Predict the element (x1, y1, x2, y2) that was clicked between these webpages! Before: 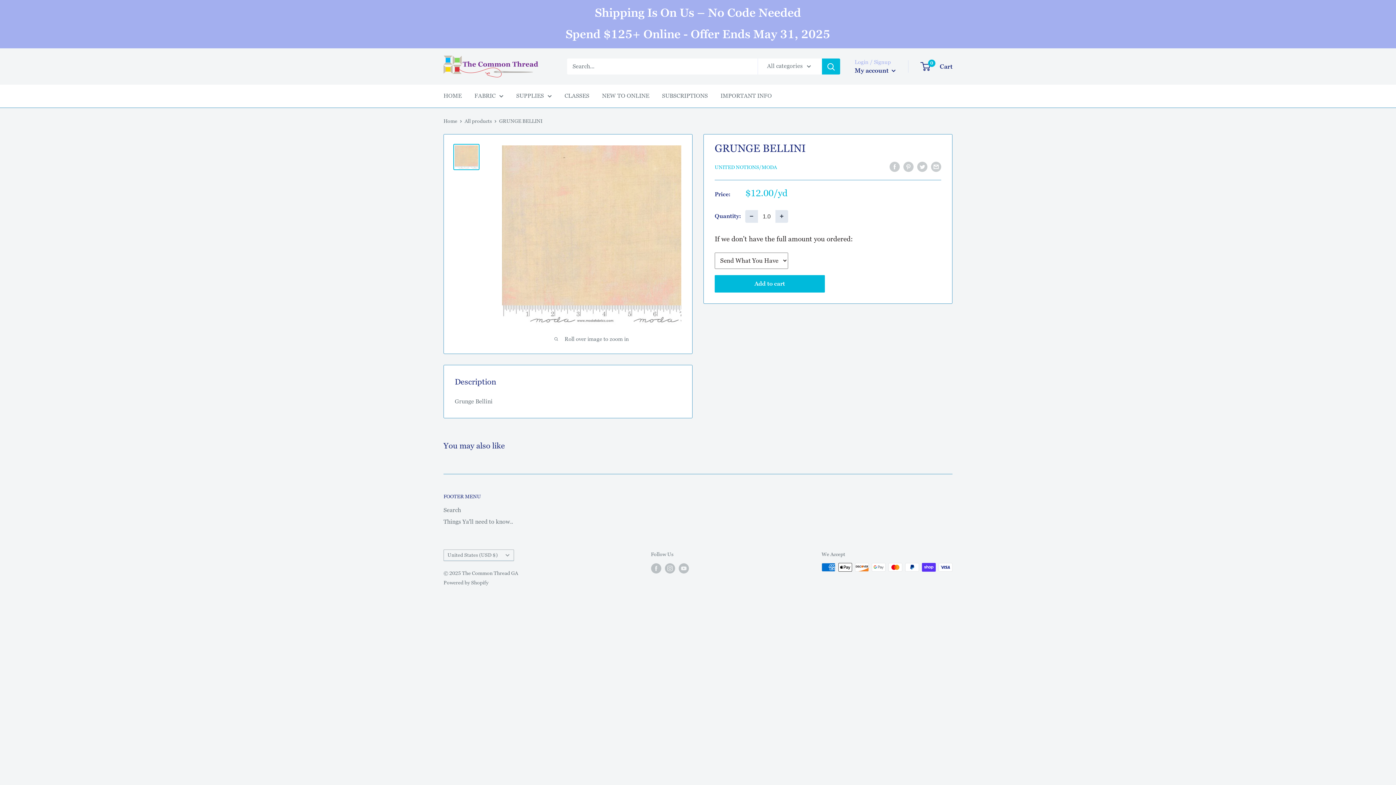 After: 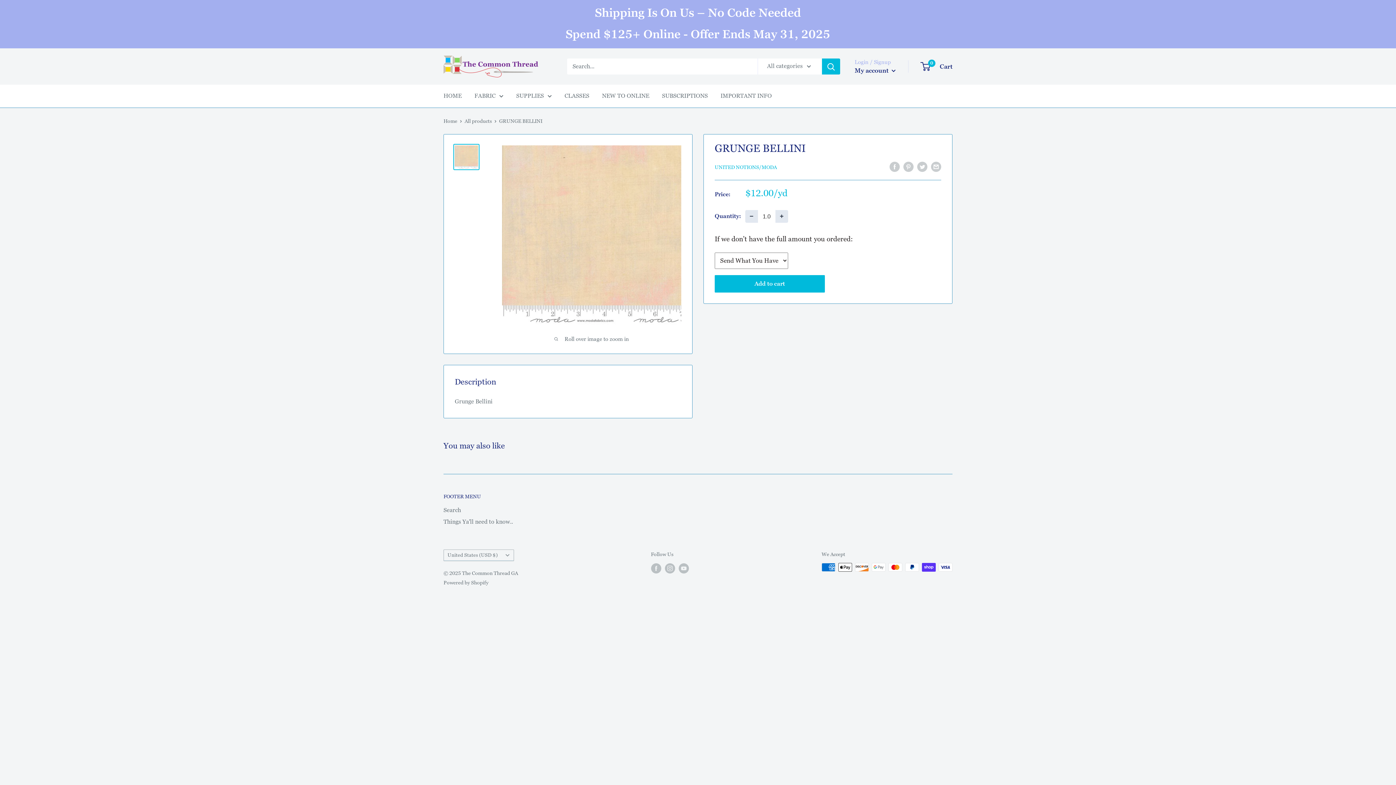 Action: bbox: (453, 144, 479, 170)